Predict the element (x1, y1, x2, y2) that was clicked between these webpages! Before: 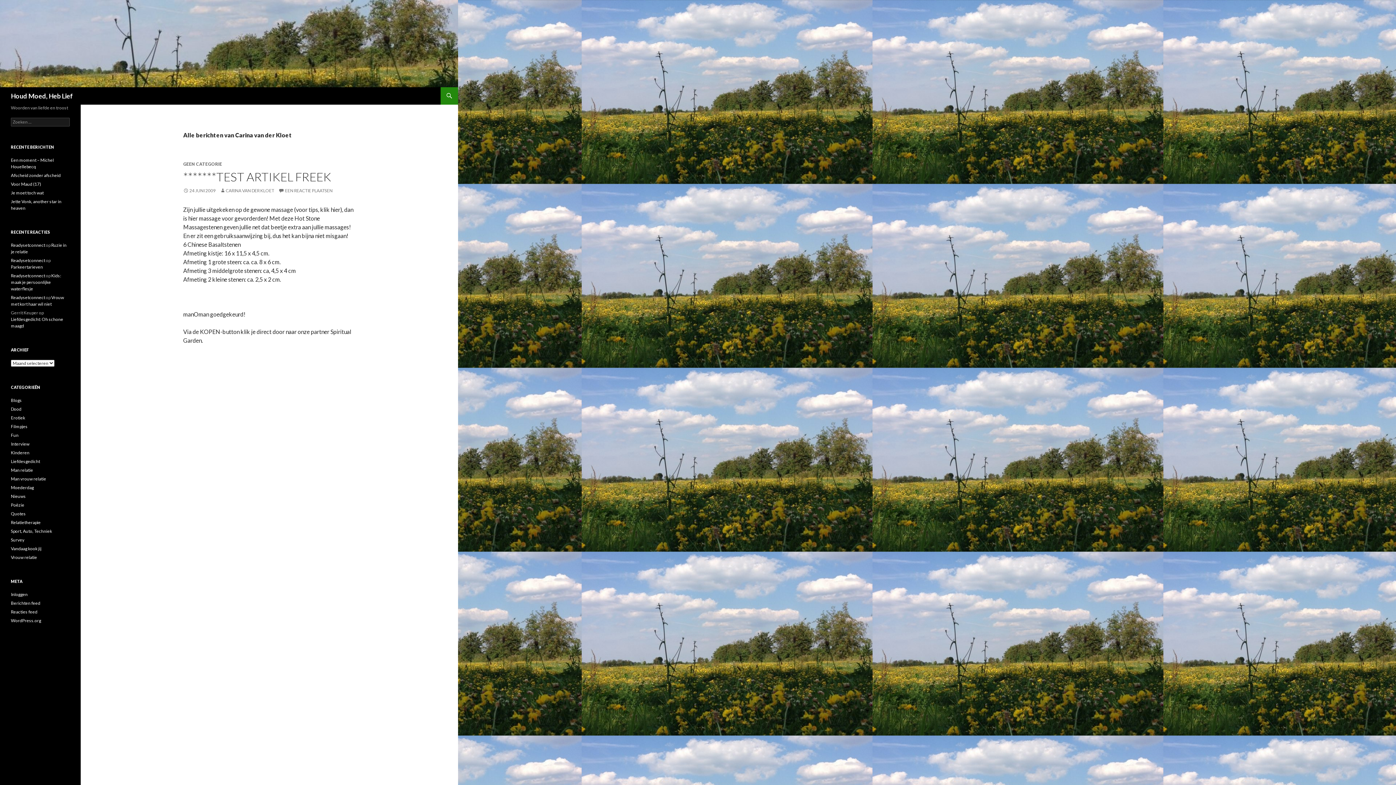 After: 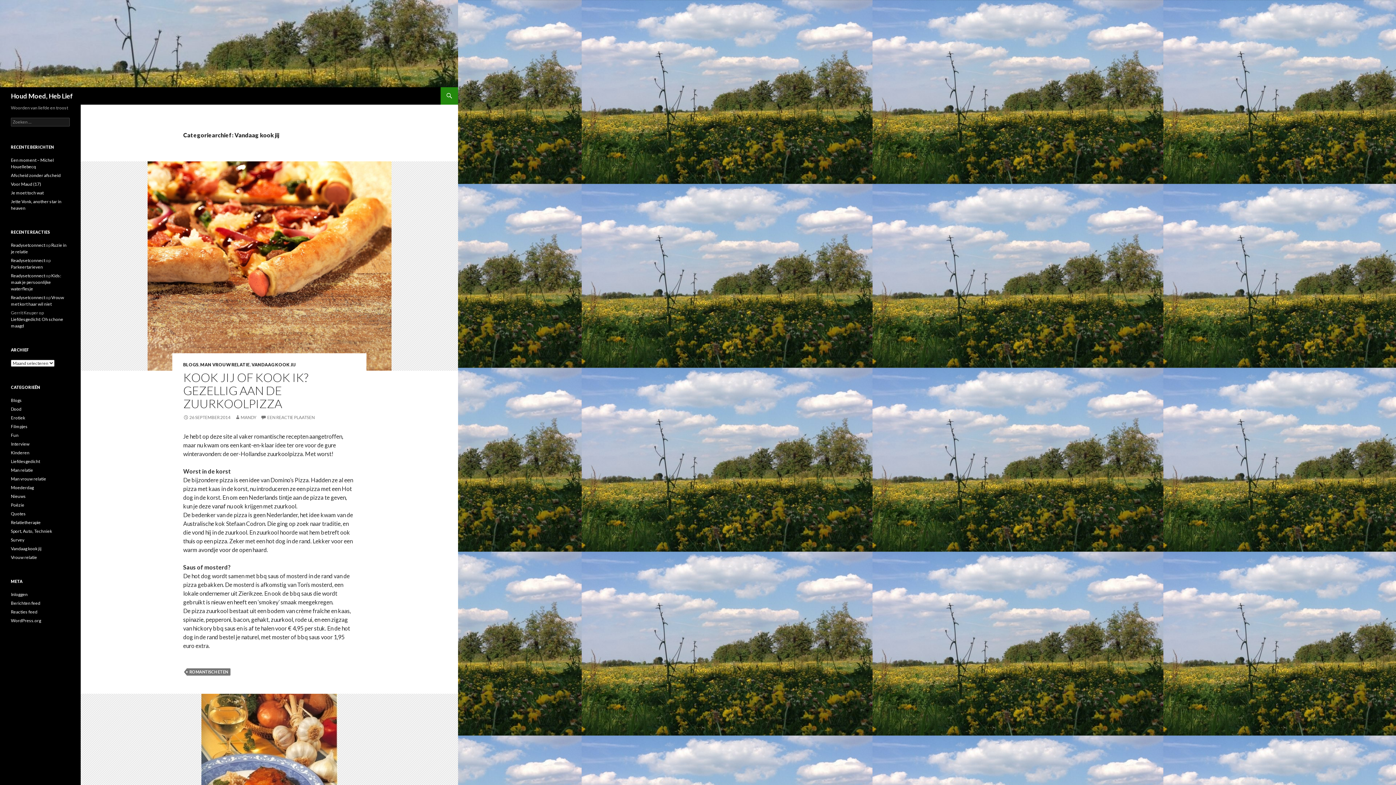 Action: label: Vandaag kook jij bbox: (10, 546, 41, 551)